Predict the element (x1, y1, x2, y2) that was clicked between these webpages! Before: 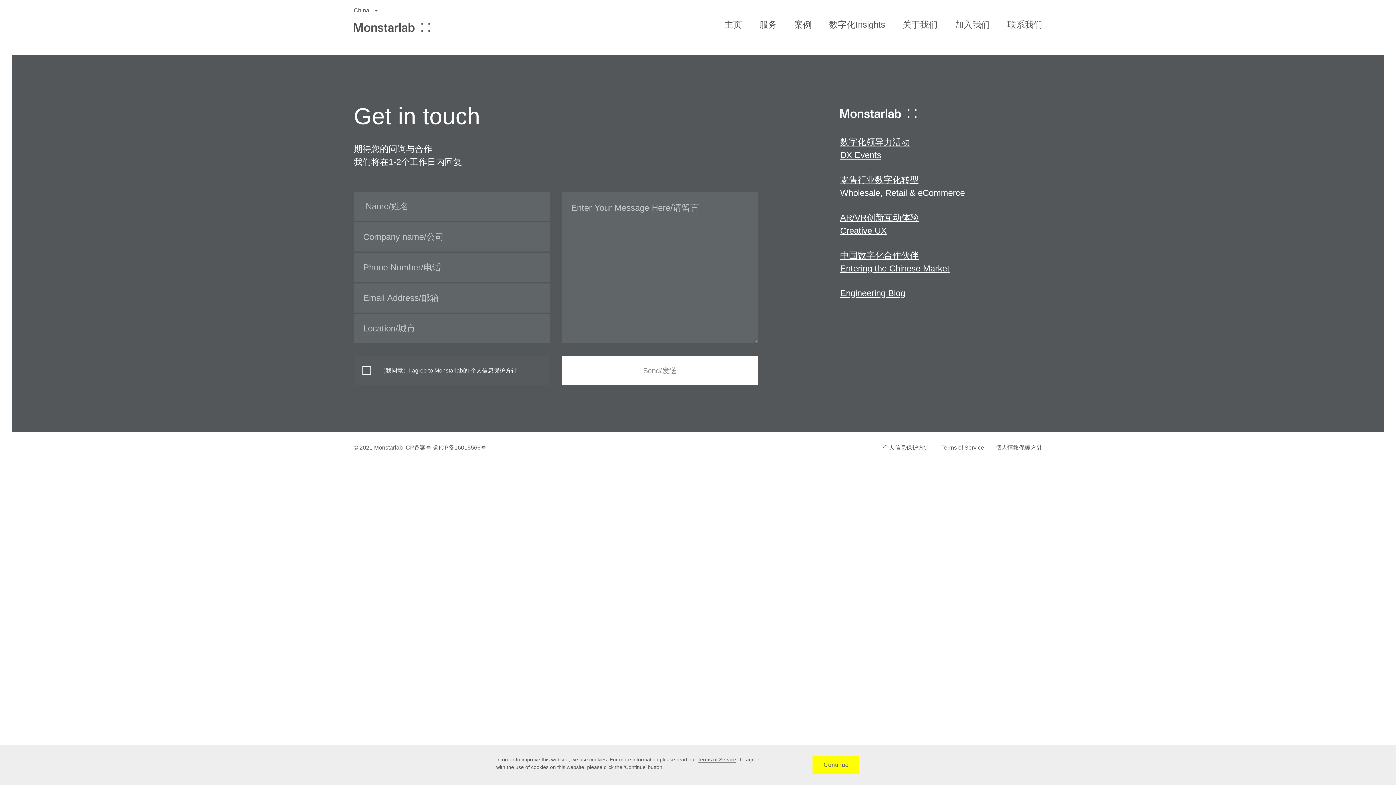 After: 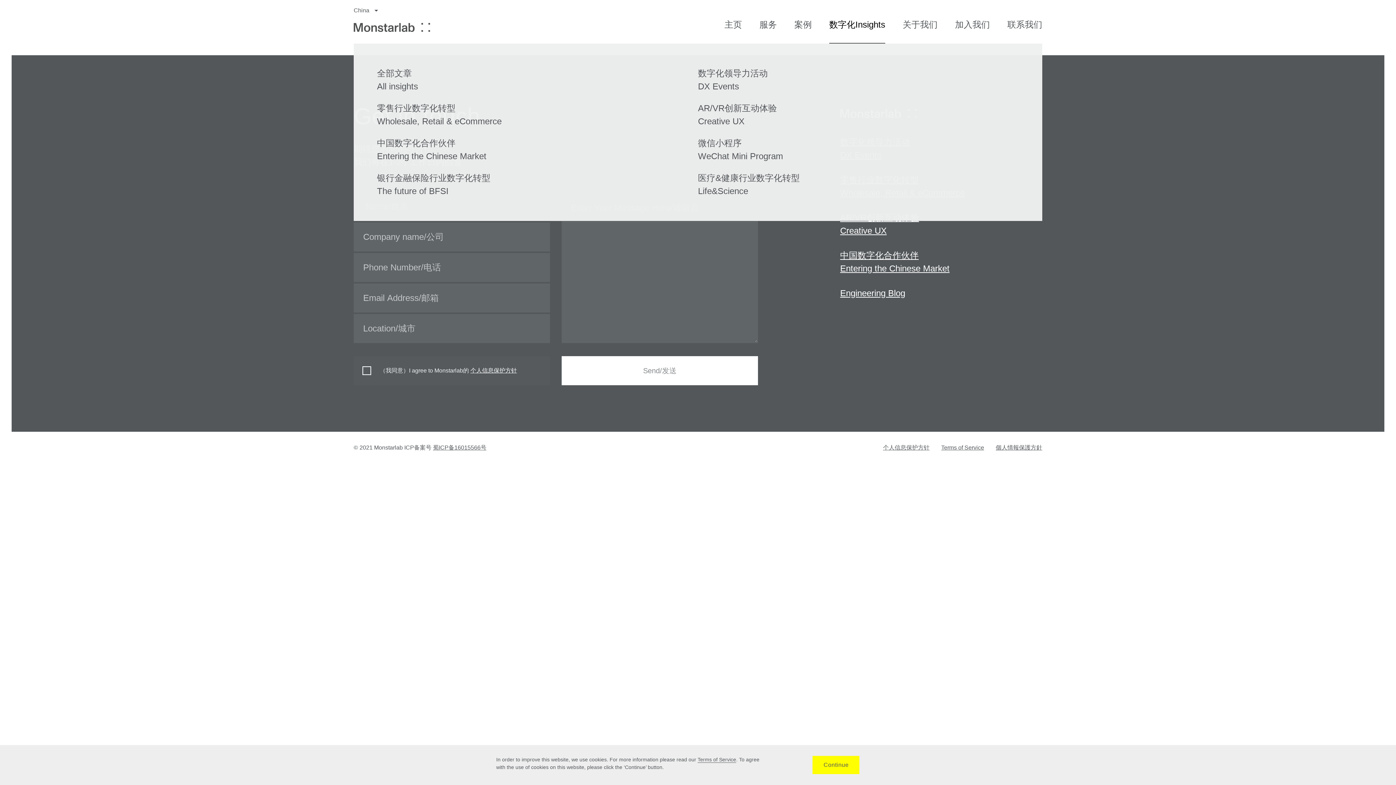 Action: bbox: (829, 16, 885, 43) label: 数字化Insights